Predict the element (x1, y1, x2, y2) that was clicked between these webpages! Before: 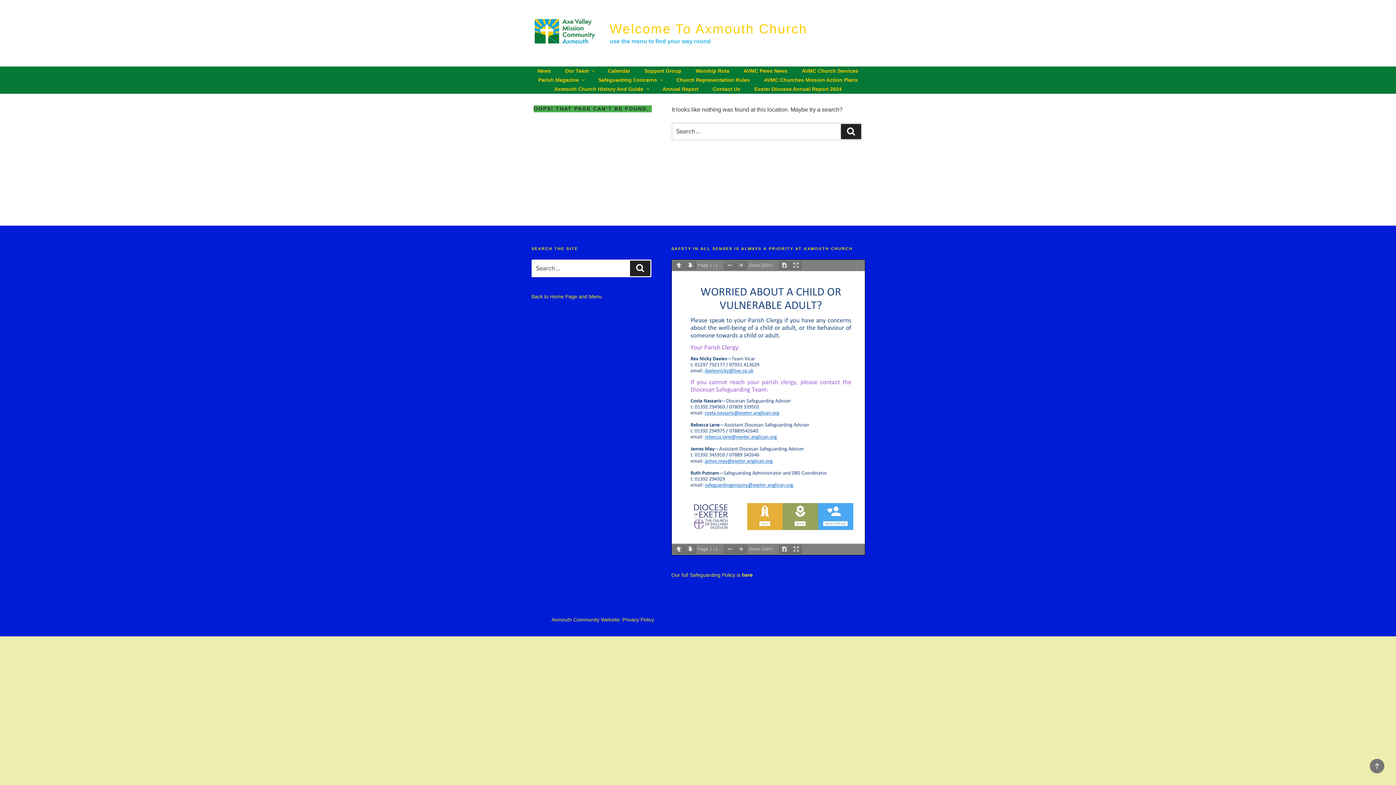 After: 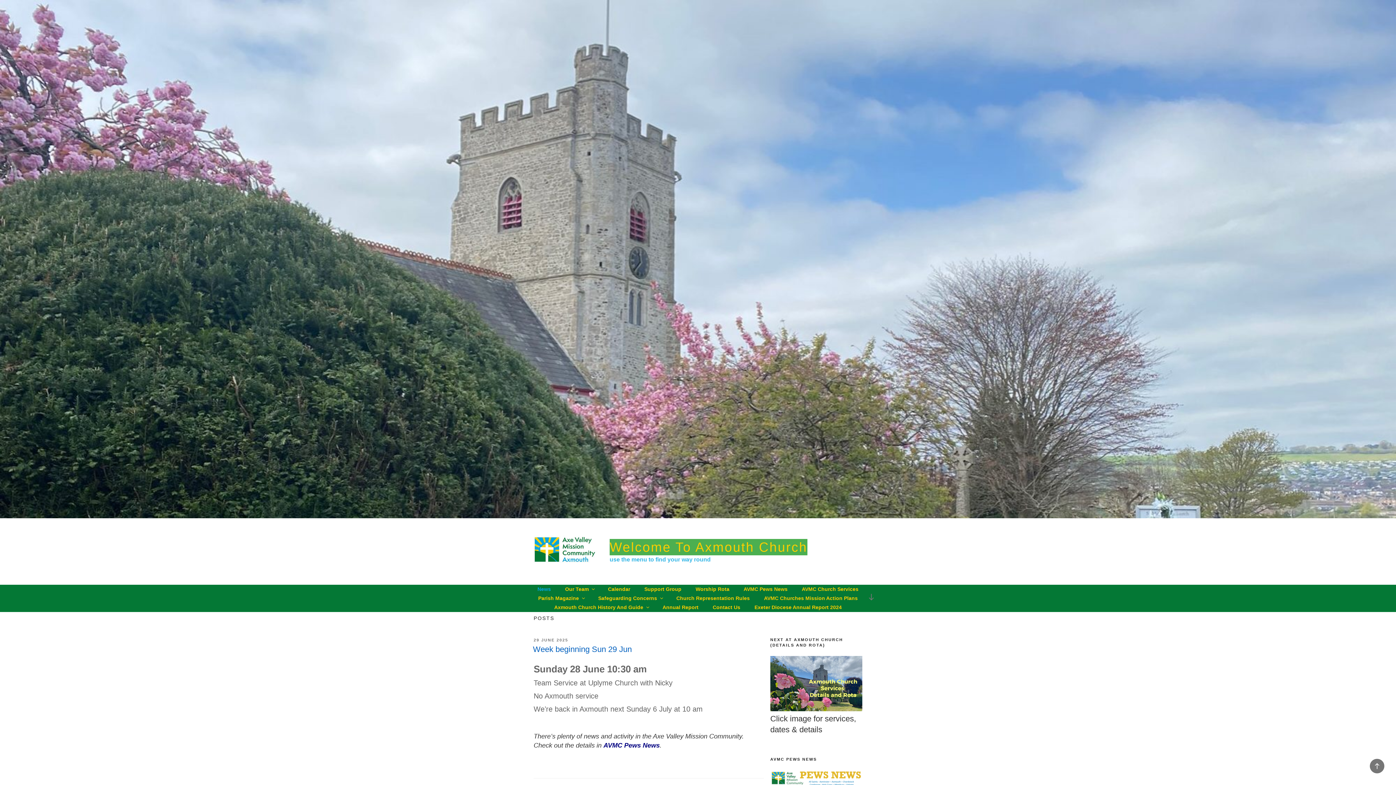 Action: label: News bbox: (531, 66, 557, 75)